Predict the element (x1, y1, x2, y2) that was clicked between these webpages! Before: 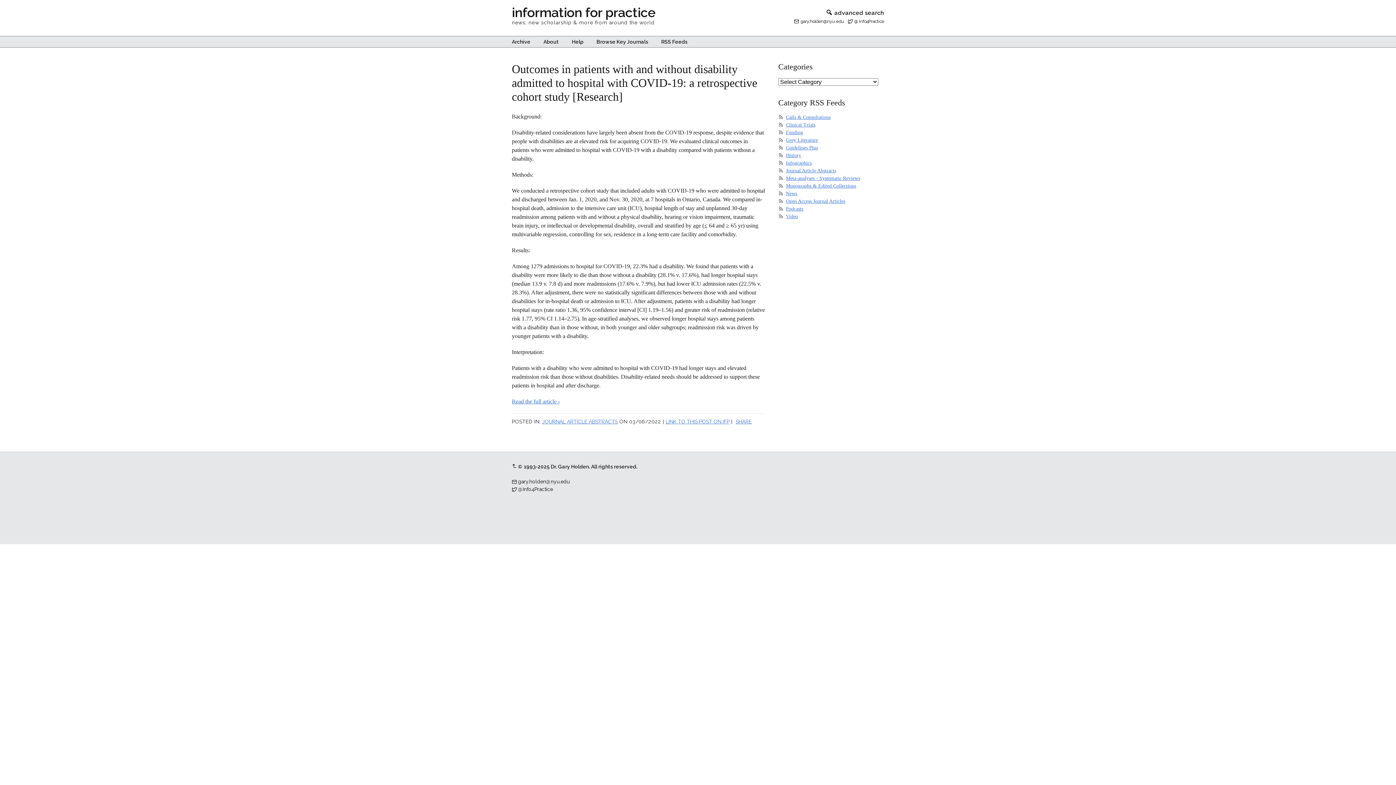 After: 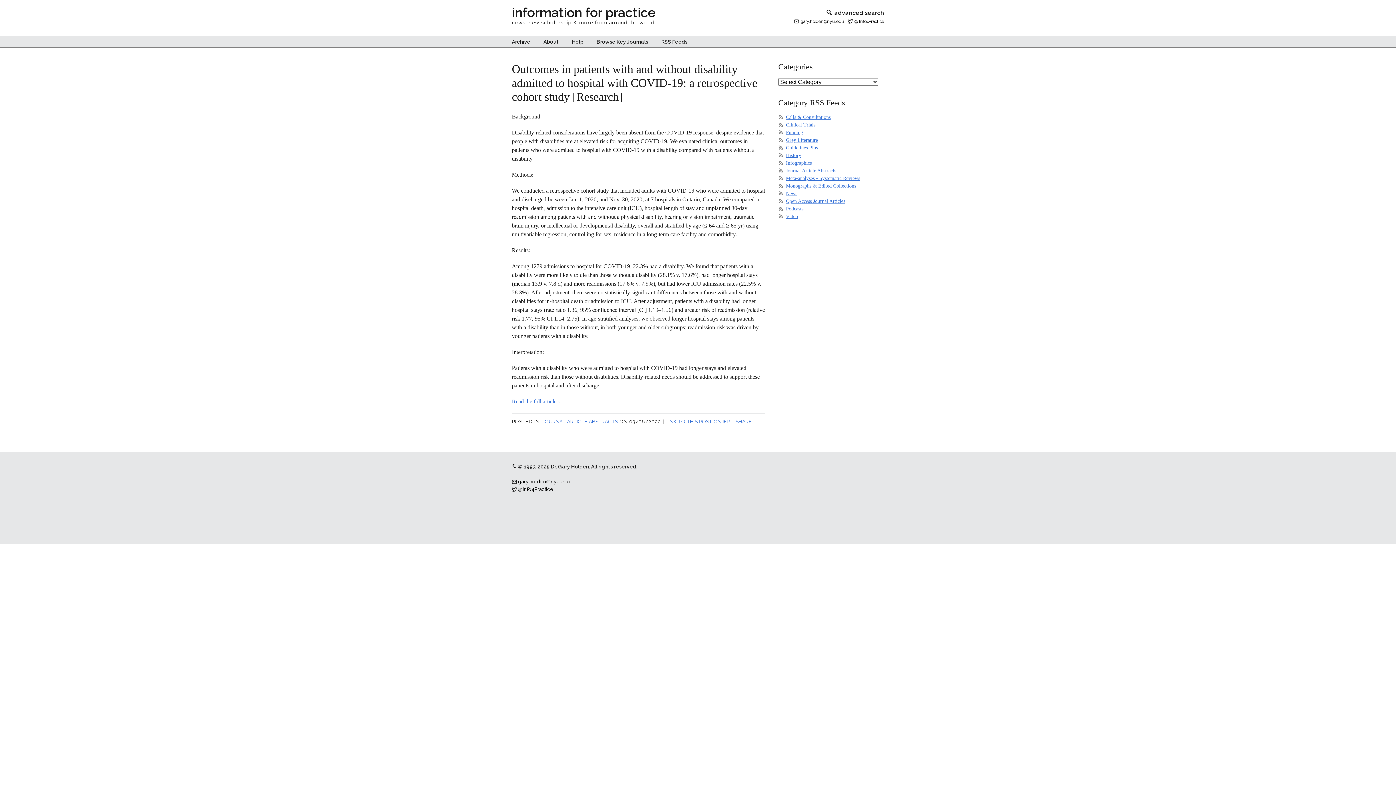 Action: bbox: (665, 418, 729, 424) label: LINK TO THIS POST ON IFP